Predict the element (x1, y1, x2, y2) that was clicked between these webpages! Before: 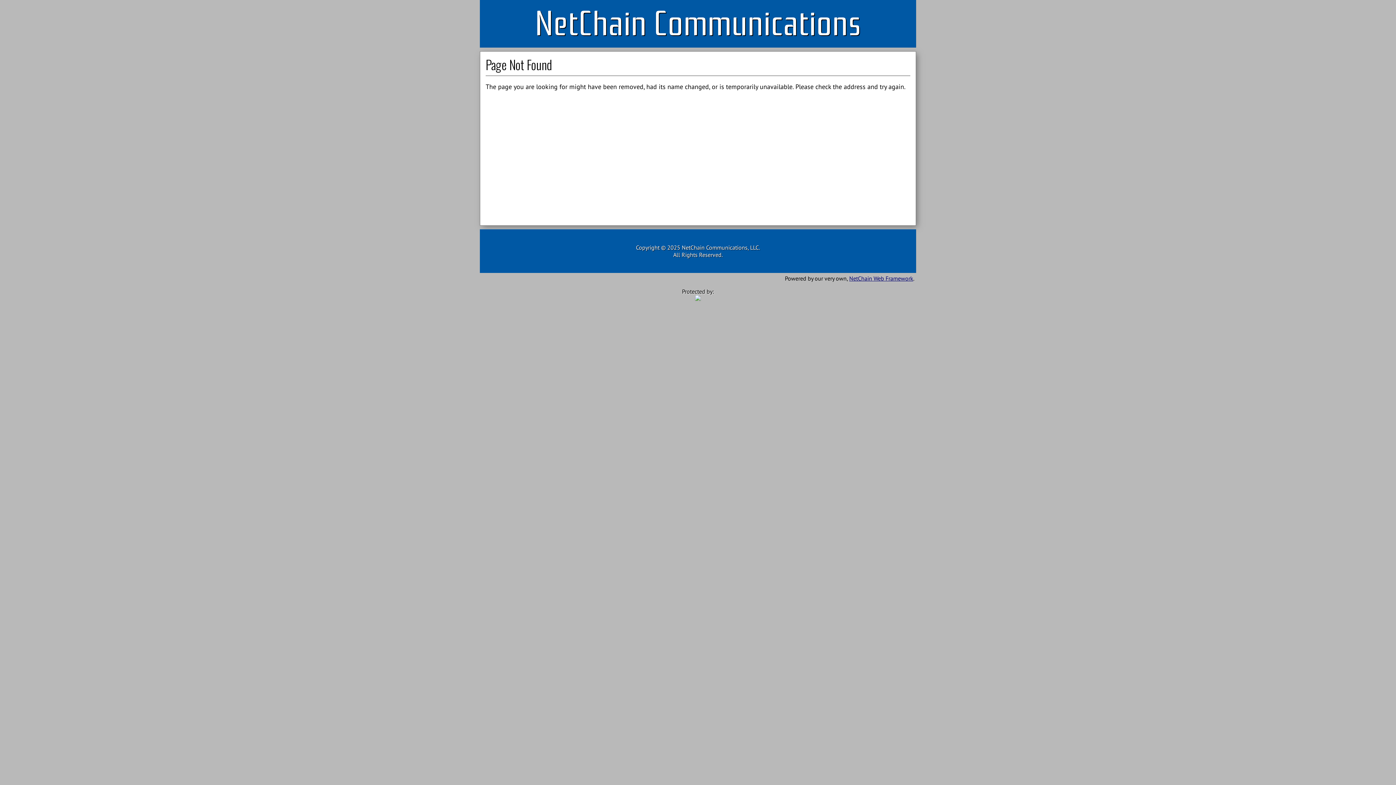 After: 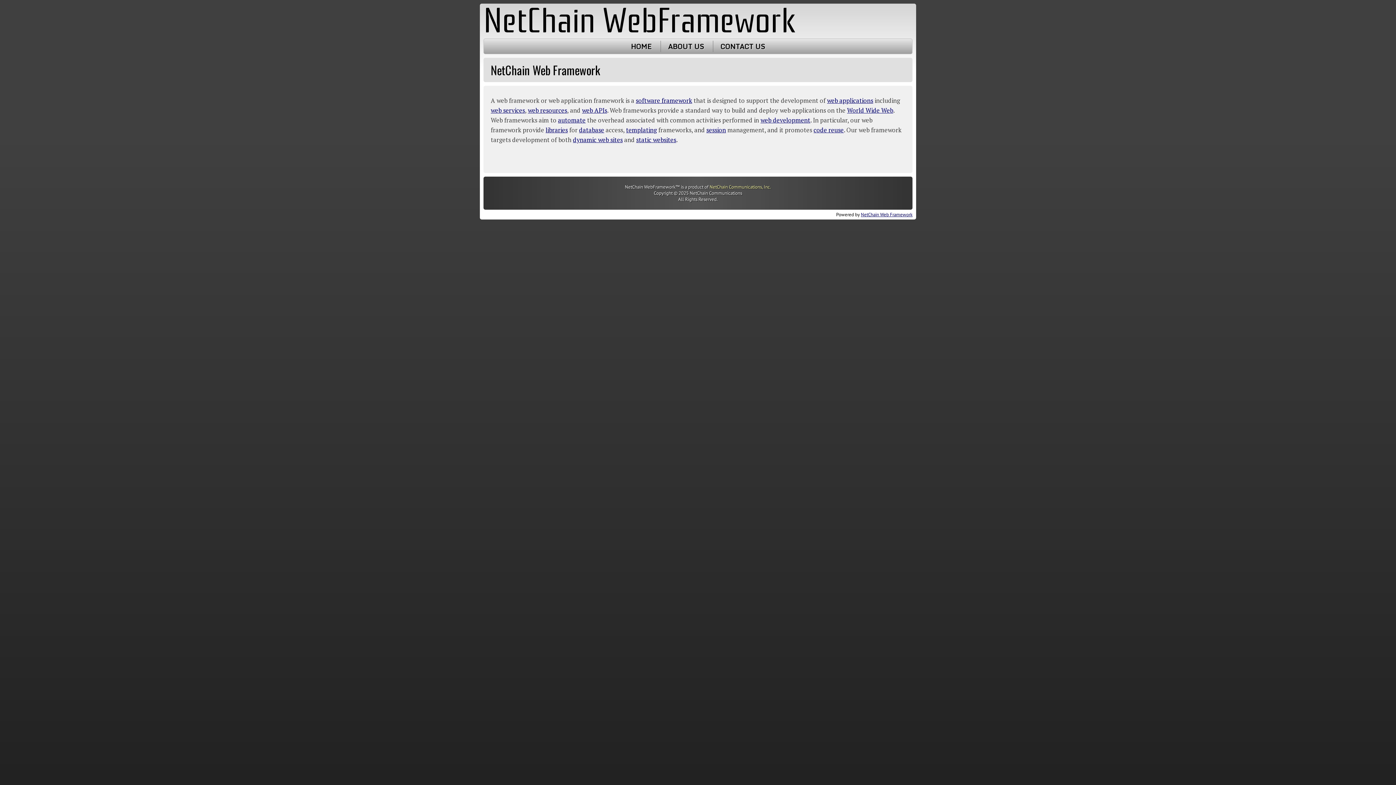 Action: label: NetChain Web Framework bbox: (849, 274, 913, 282)